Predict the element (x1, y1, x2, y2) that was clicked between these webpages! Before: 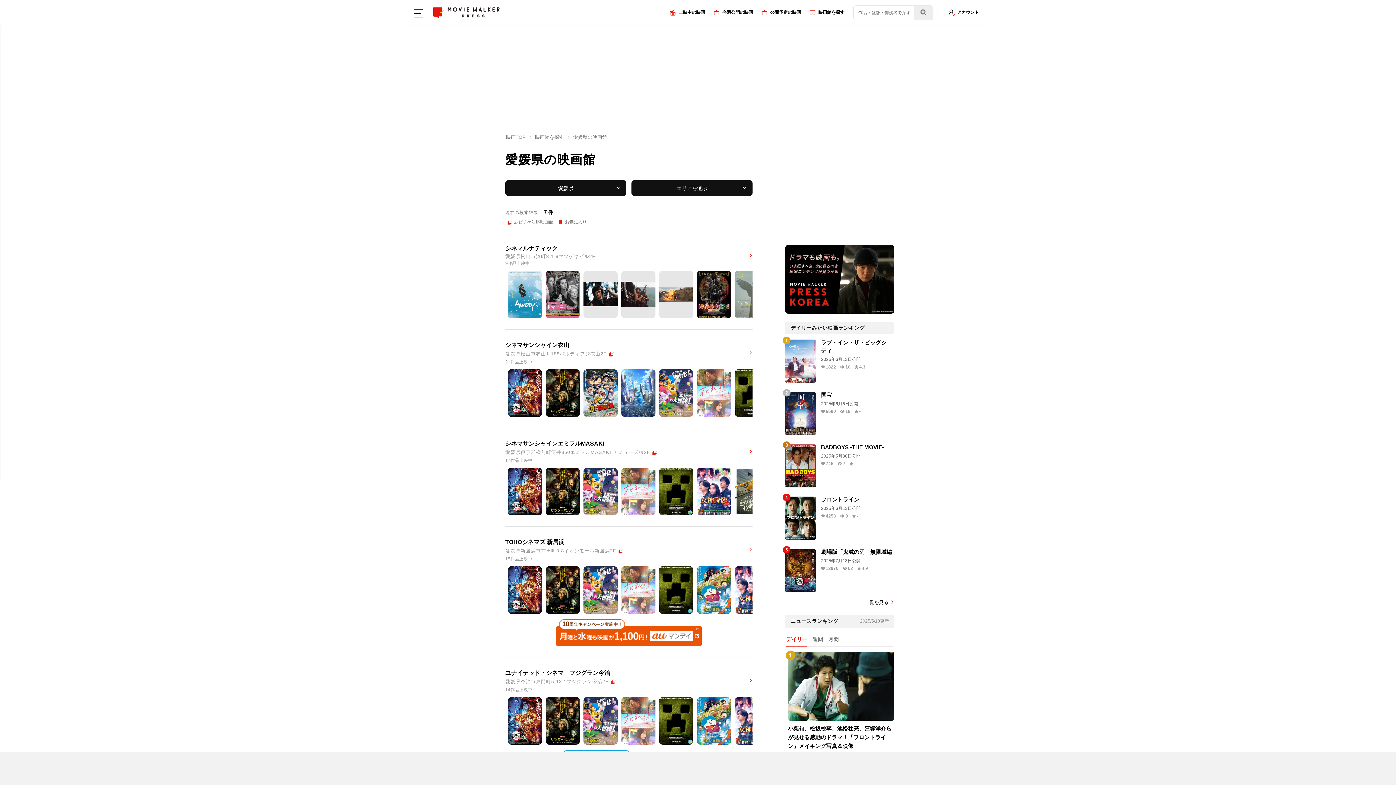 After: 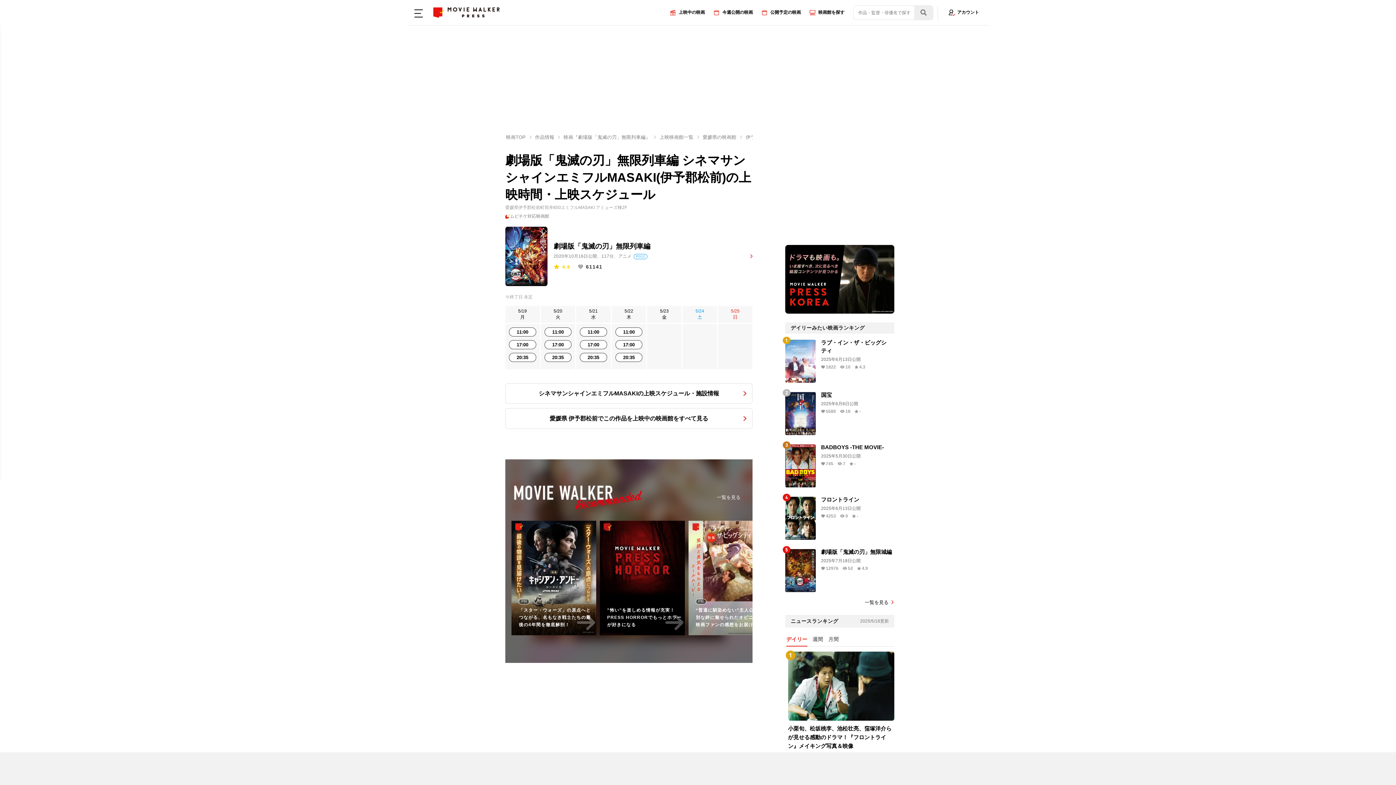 Action: bbox: (508, 467, 542, 515)